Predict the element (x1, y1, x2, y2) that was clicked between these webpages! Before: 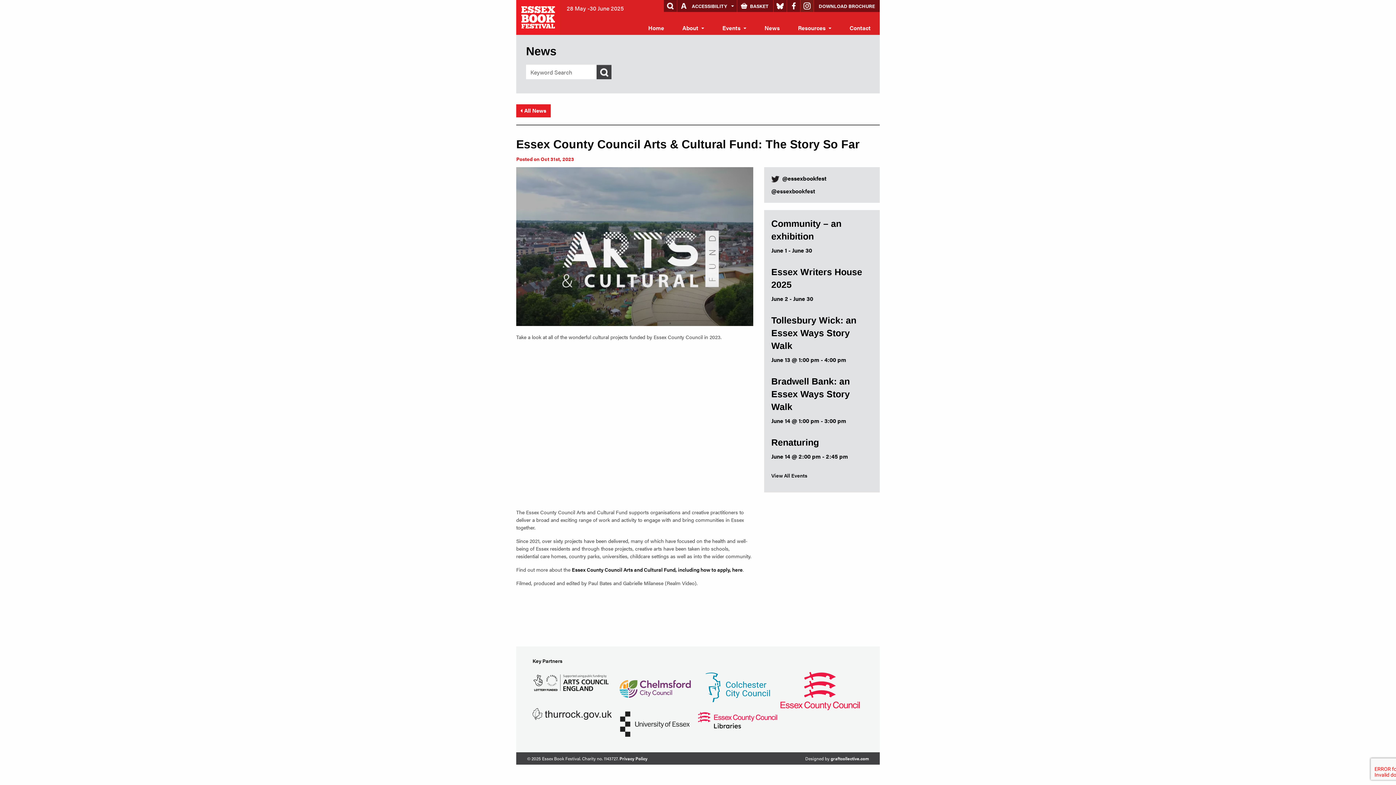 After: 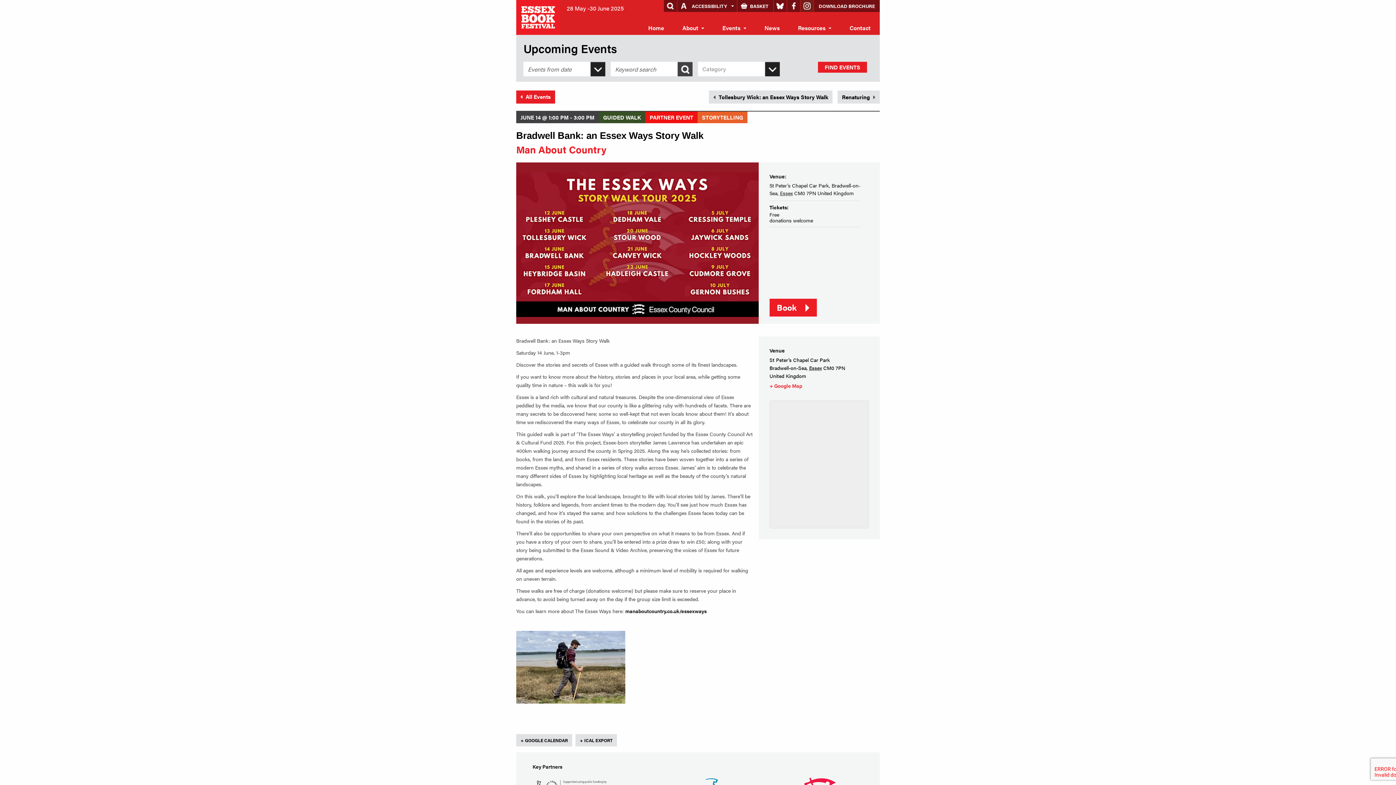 Action: label: Bradwell Bank: an Essex Ways Story Walk bbox: (771, 376, 850, 412)